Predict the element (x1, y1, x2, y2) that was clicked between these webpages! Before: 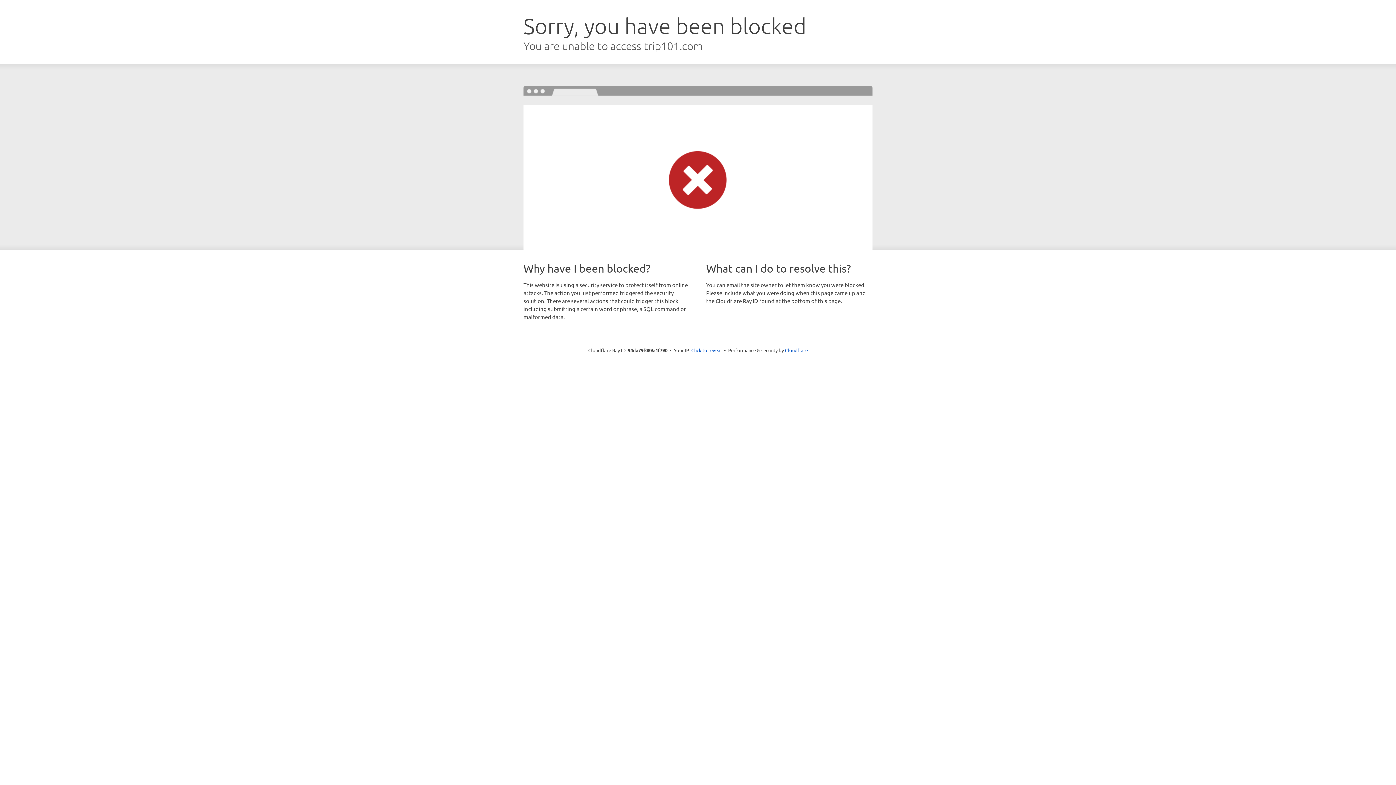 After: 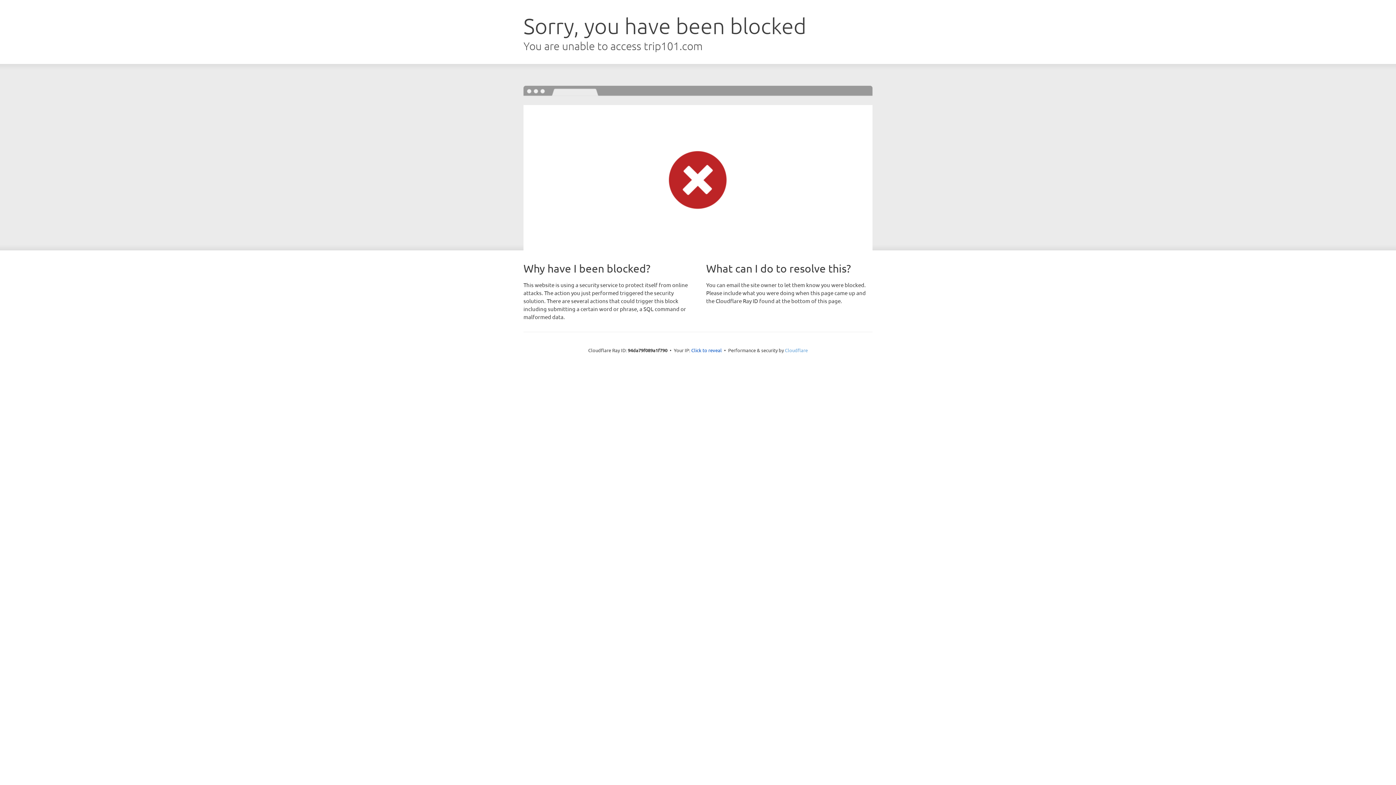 Action: label: Cloudflare bbox: (785, 347, 808, 353)